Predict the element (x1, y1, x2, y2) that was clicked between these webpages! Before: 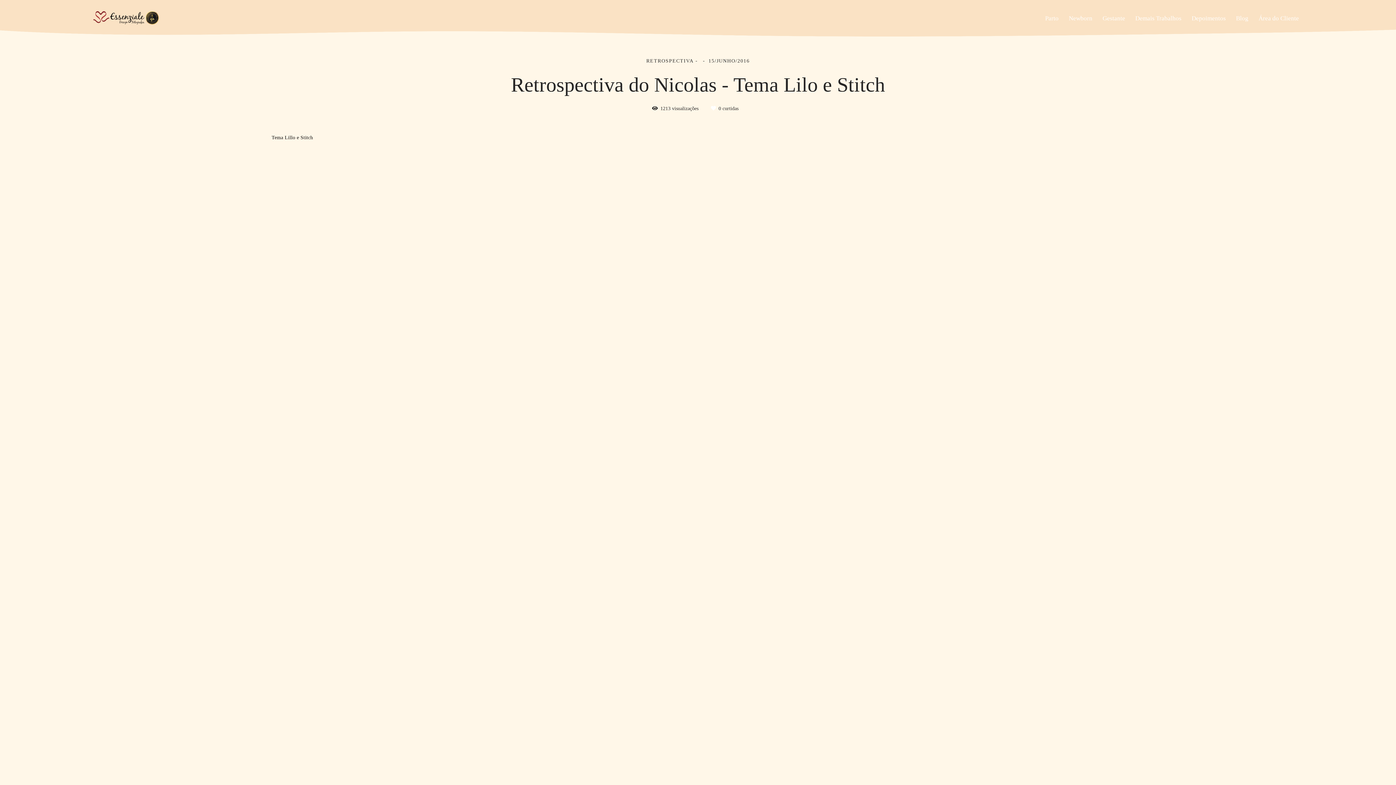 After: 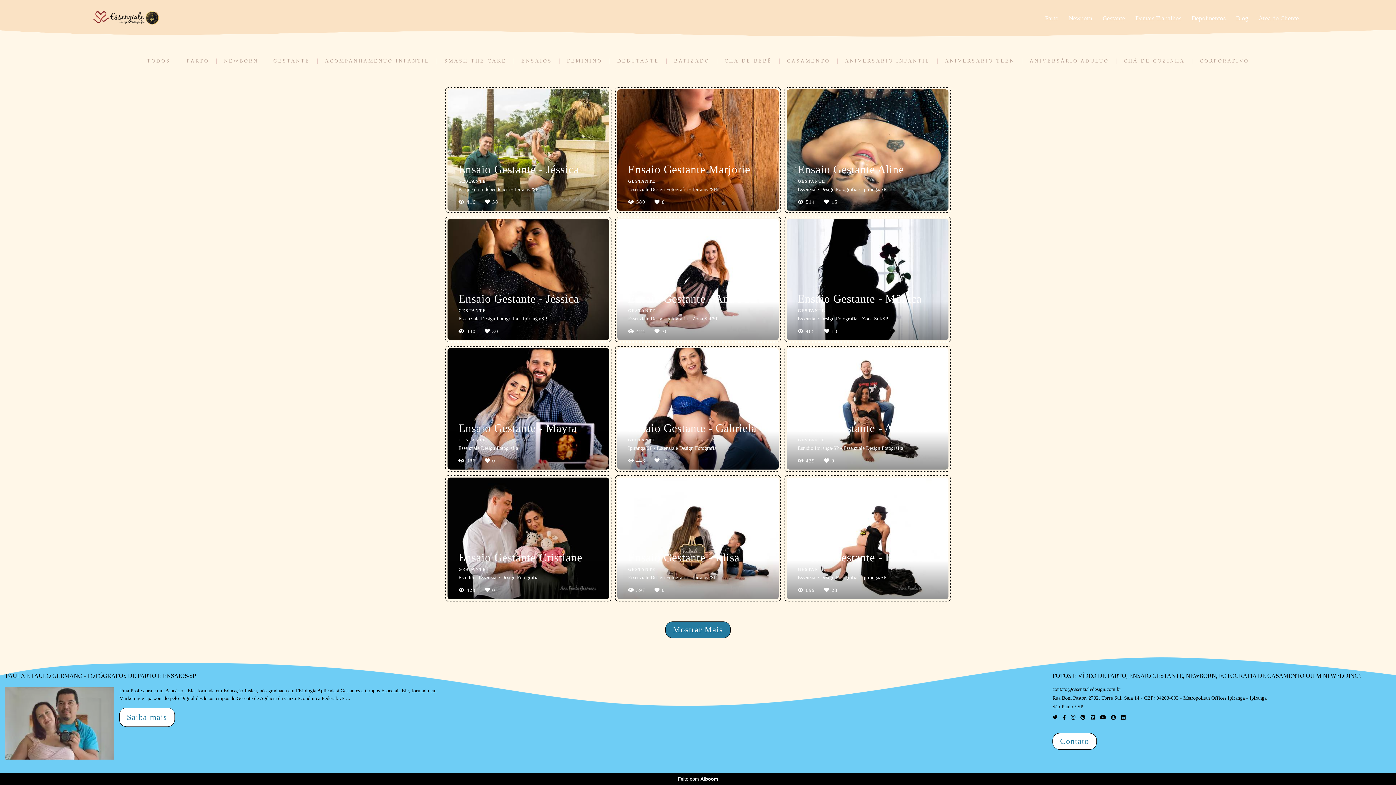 Action: bbox: (1098, 11, 1129, 25) label: Gestante